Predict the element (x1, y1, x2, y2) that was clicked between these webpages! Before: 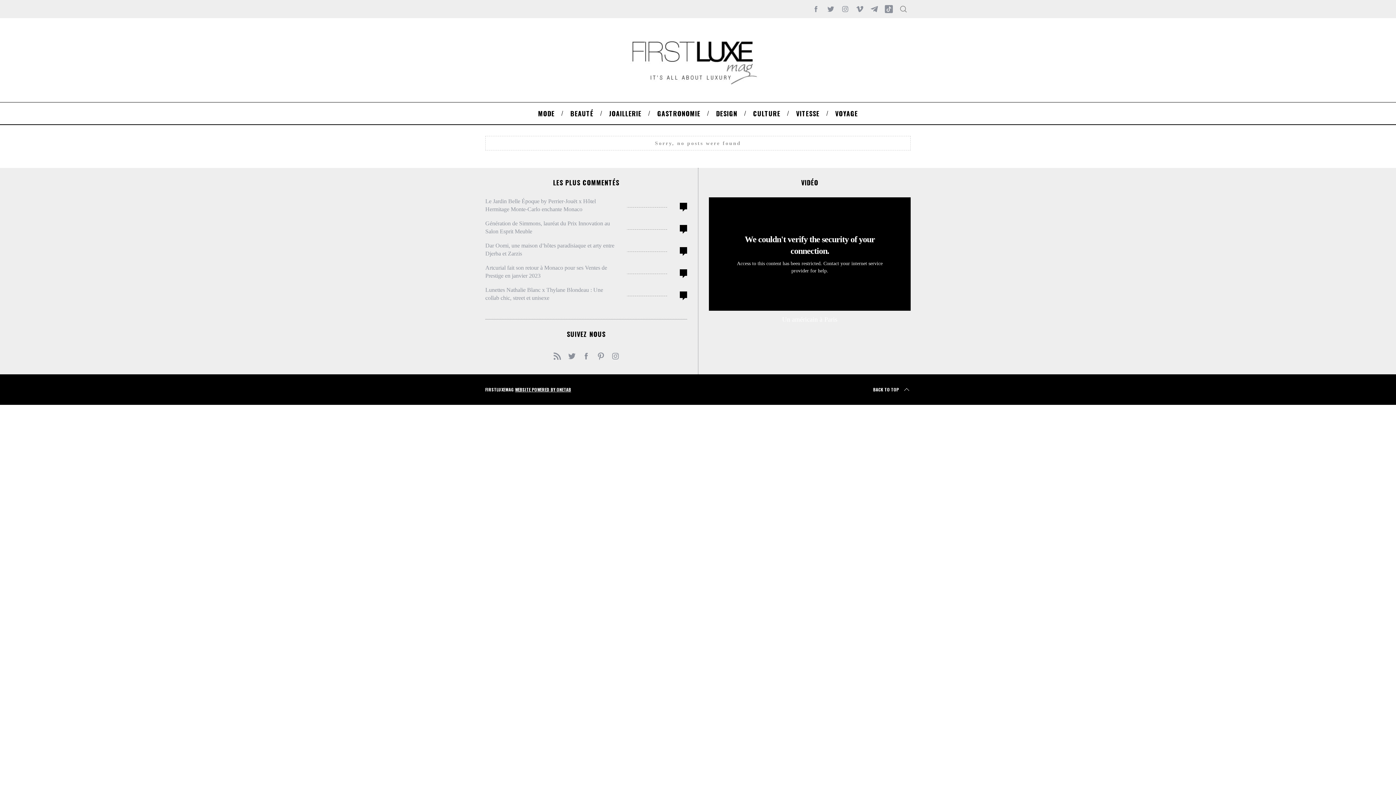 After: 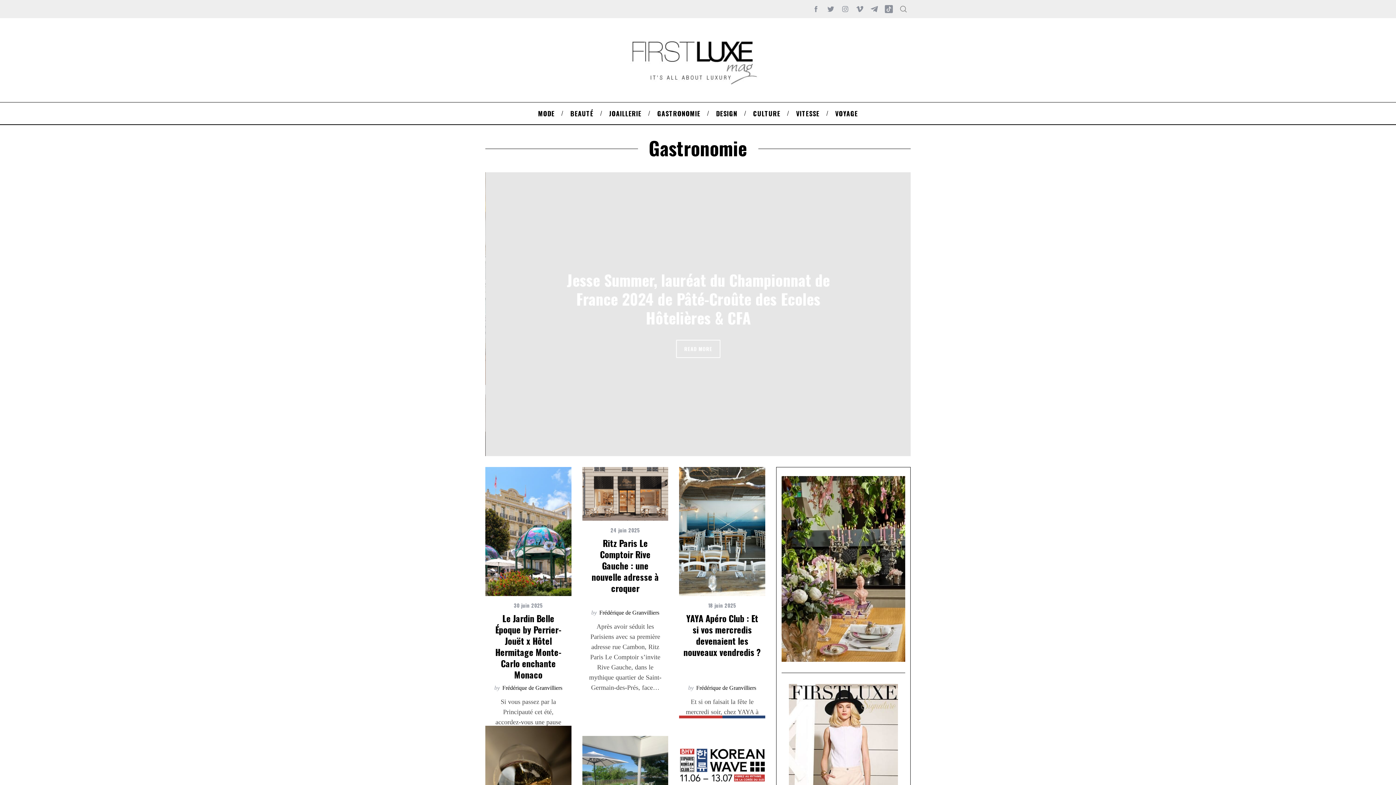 Action: label: GASTRONOMIE bbox: (649, 102, 708, 124)